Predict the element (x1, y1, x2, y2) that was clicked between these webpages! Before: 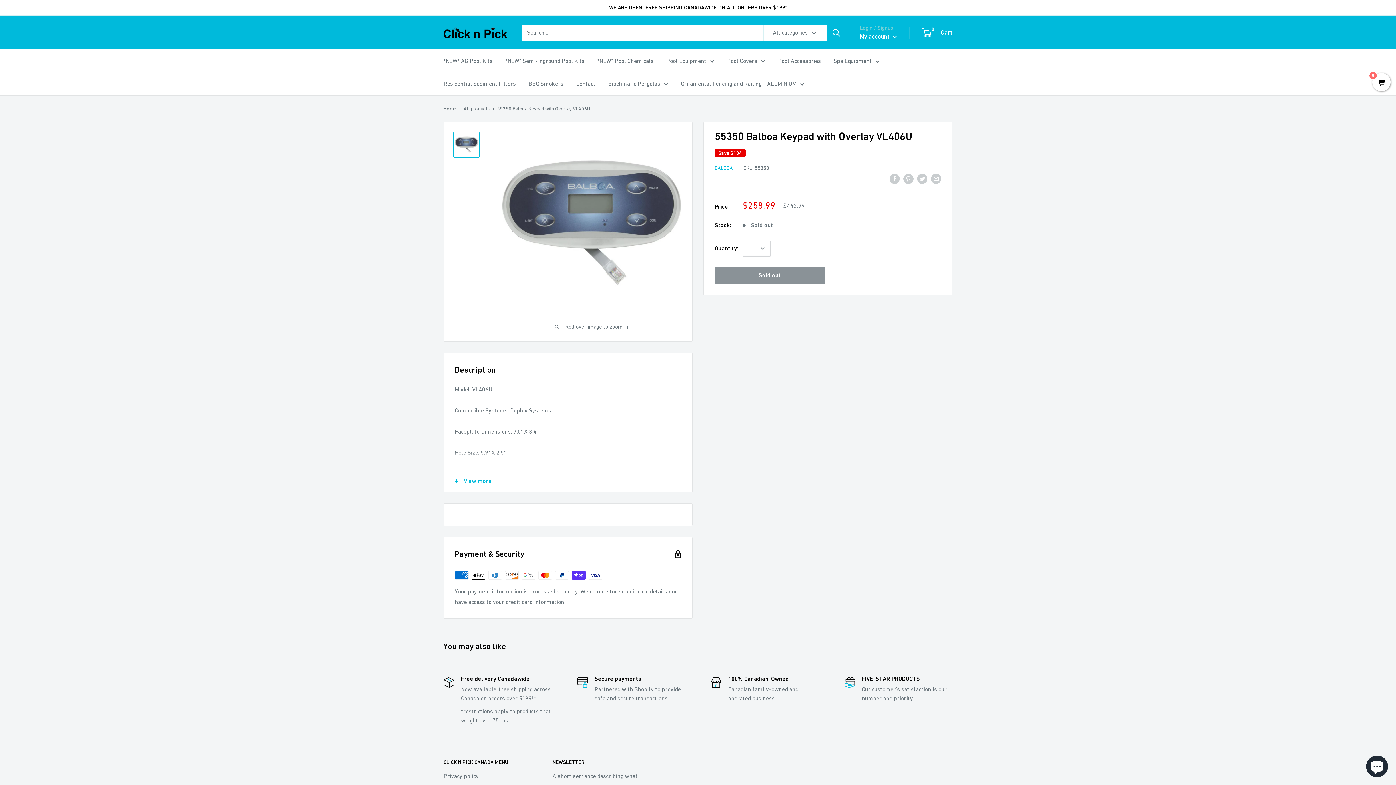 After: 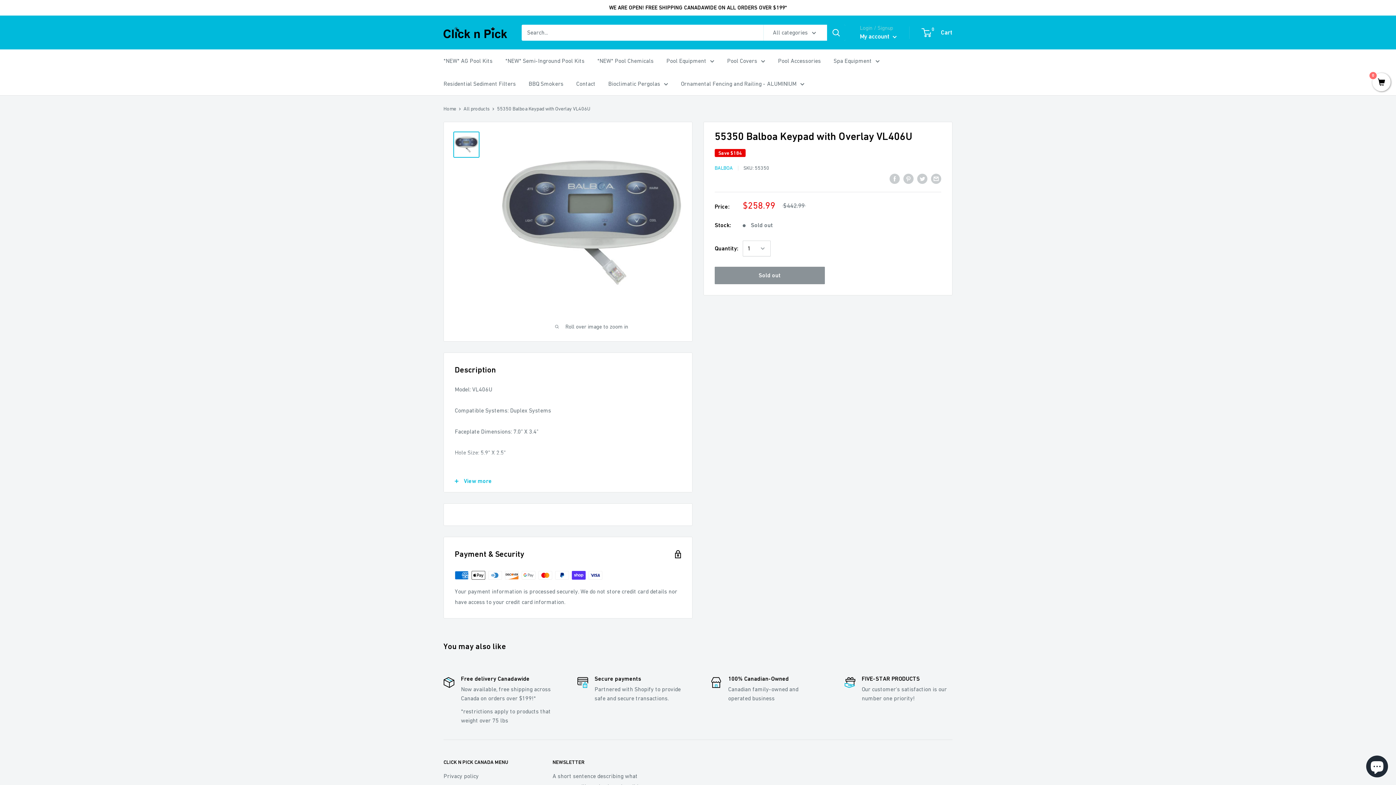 Action: label: Search bbox: (827, 24, 845, 40)